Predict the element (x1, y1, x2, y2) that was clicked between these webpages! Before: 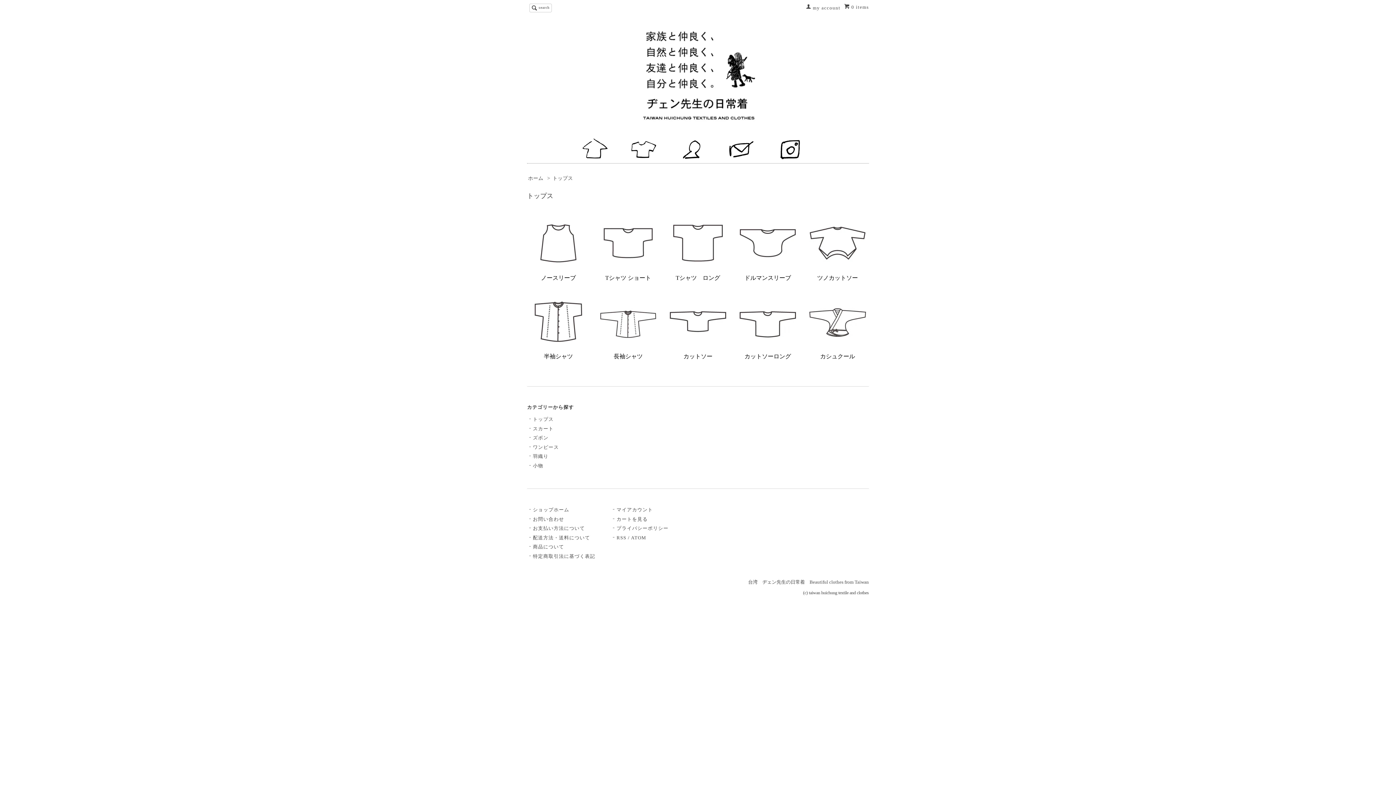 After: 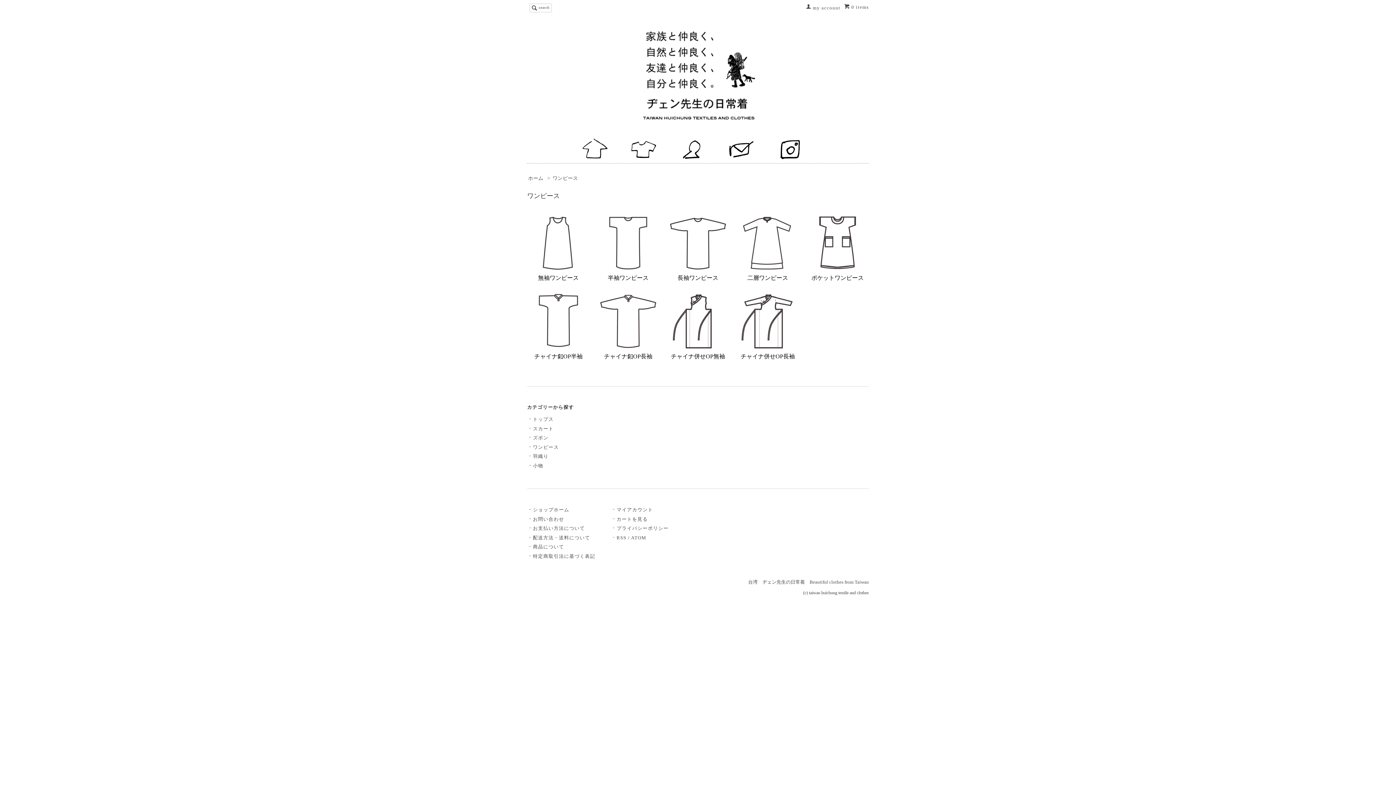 Action: label: ワンピース bbox: (533, 444, 559, 450)